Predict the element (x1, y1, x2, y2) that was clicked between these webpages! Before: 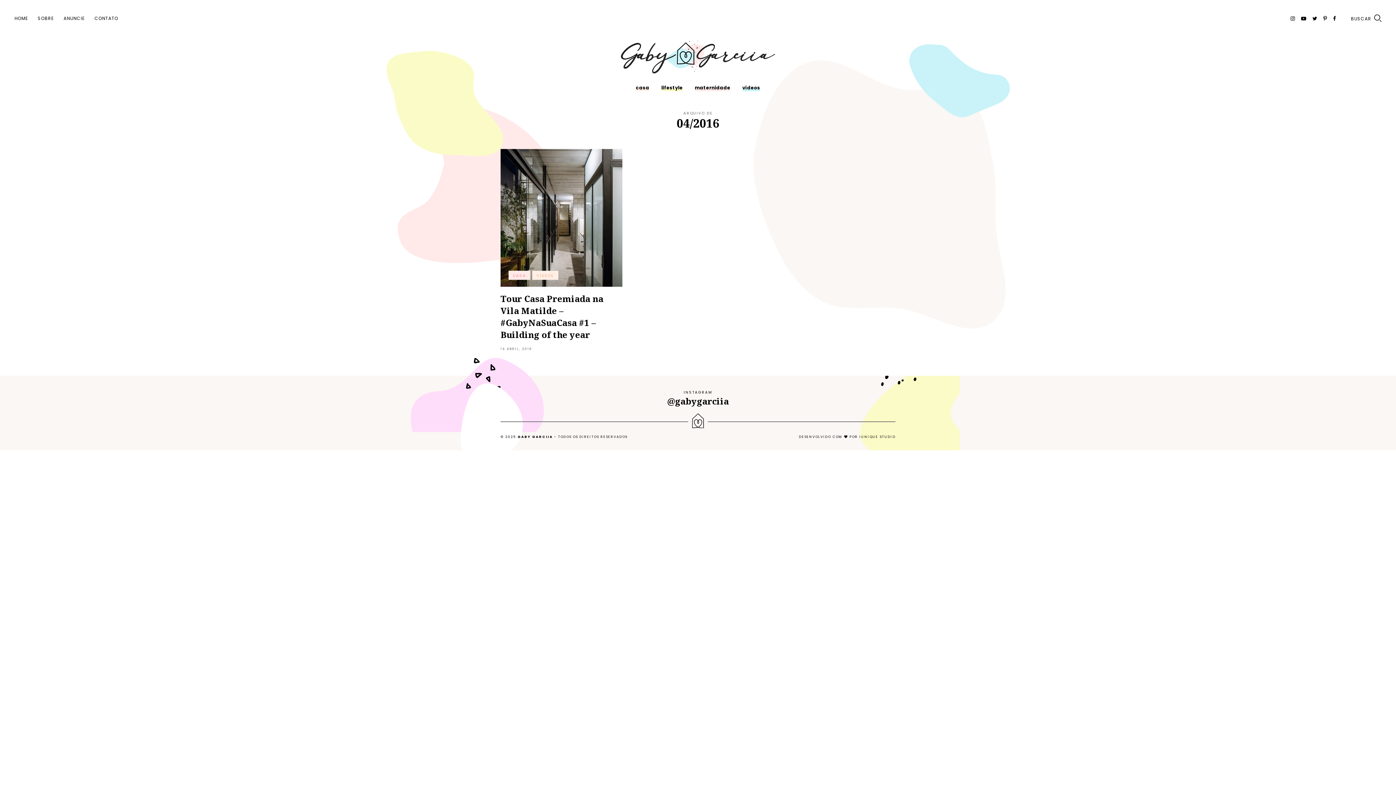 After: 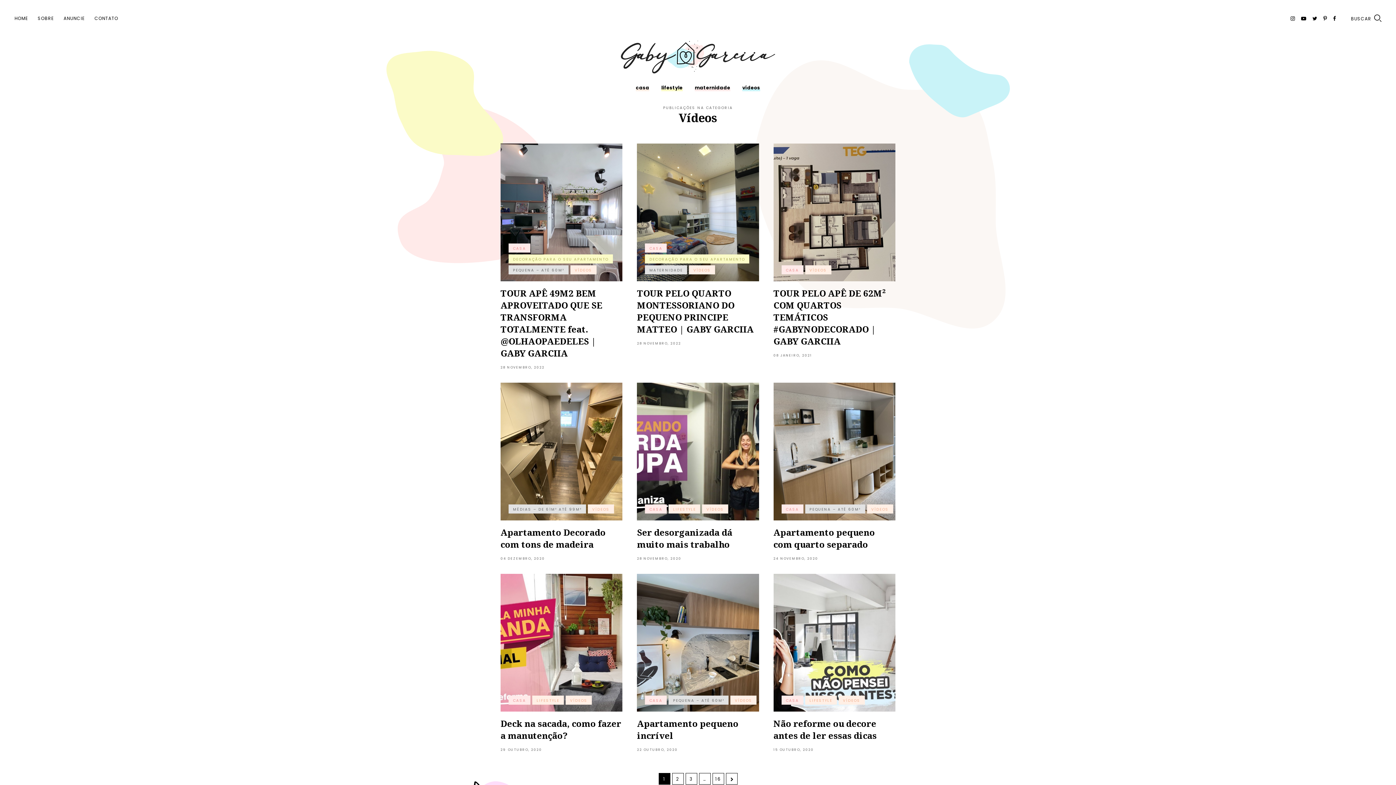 Action: label: VÍDEOS bbox: (532, 270, 558, 279)